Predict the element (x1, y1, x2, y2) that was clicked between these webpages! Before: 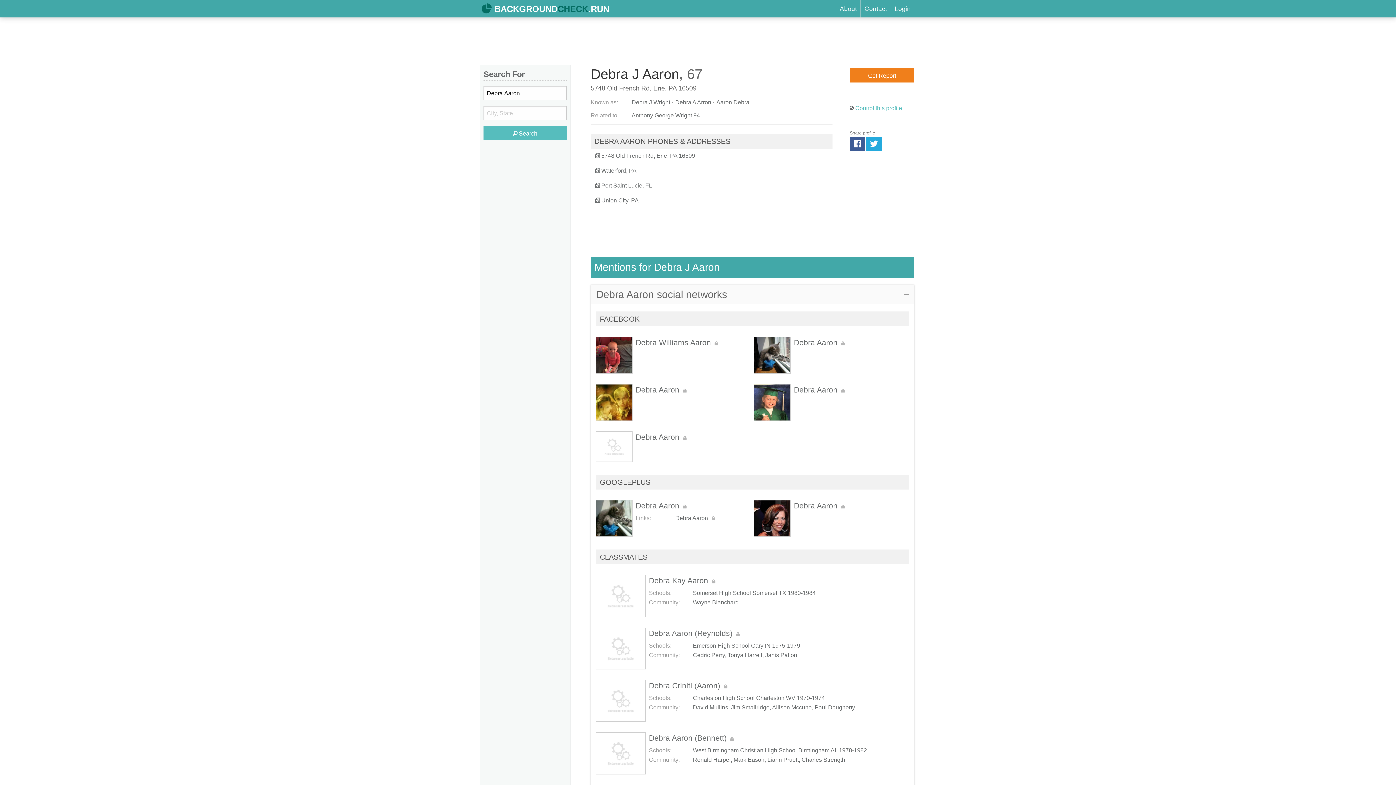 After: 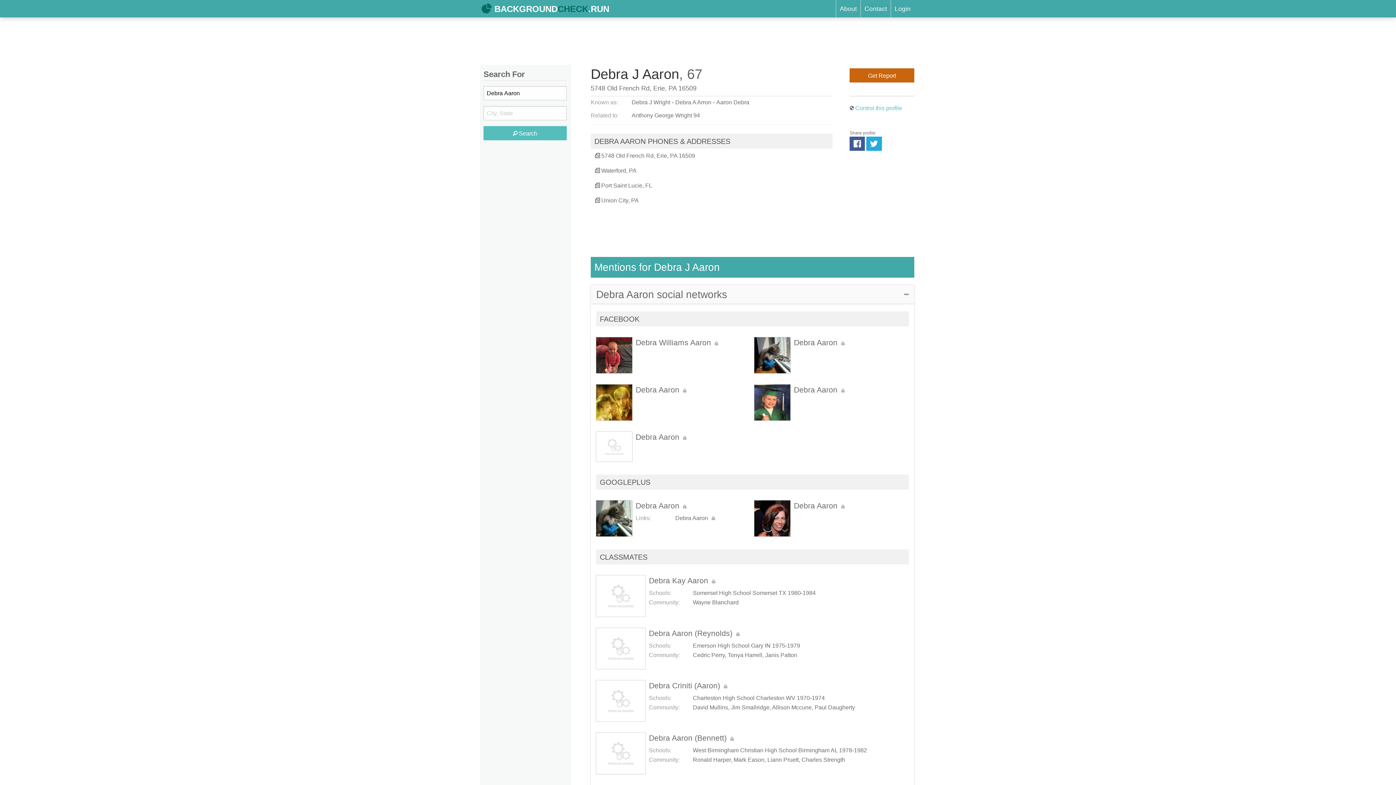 Action: bbox: (849, 68, 914, 82) label: Get Report